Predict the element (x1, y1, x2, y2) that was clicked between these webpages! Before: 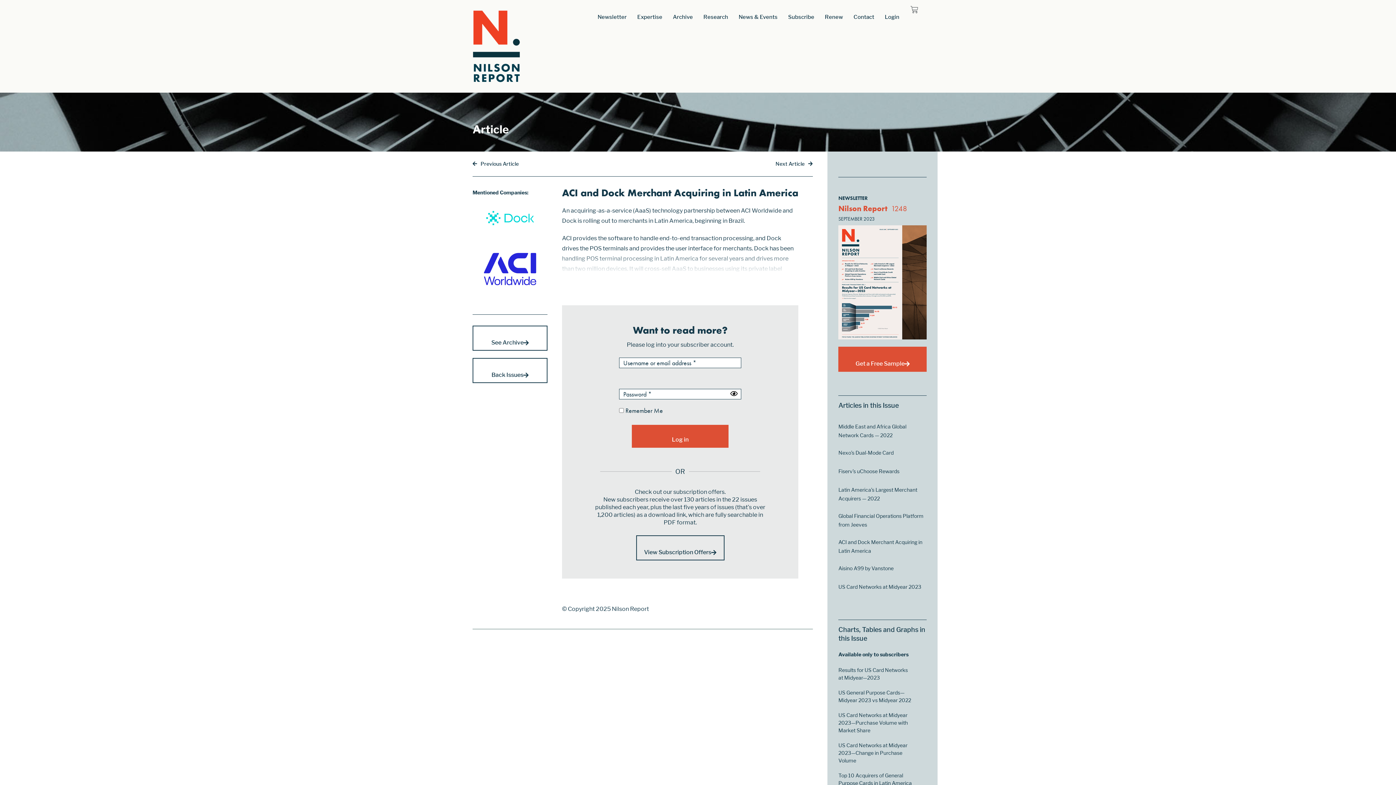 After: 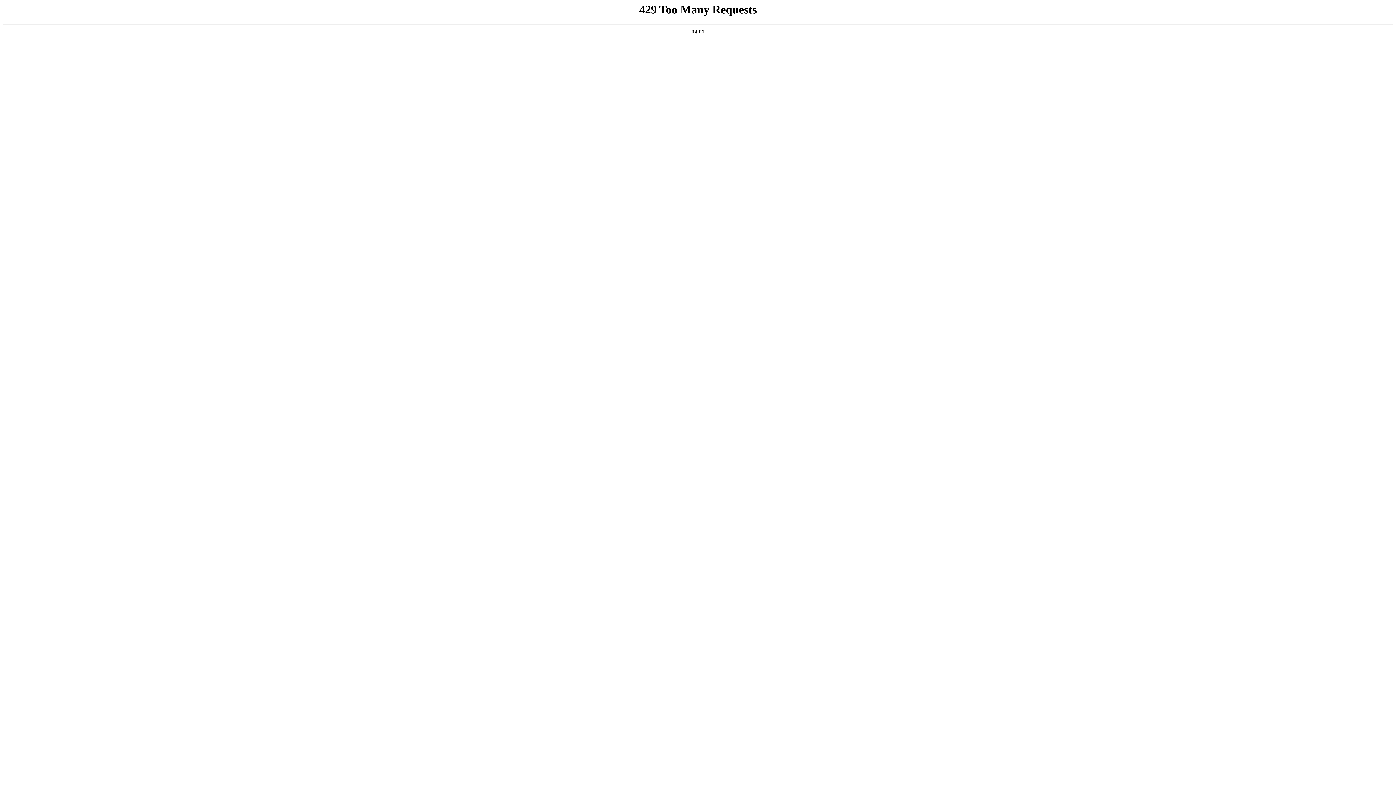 Action: bbox: (821, 7, 846, 26) label: Renew